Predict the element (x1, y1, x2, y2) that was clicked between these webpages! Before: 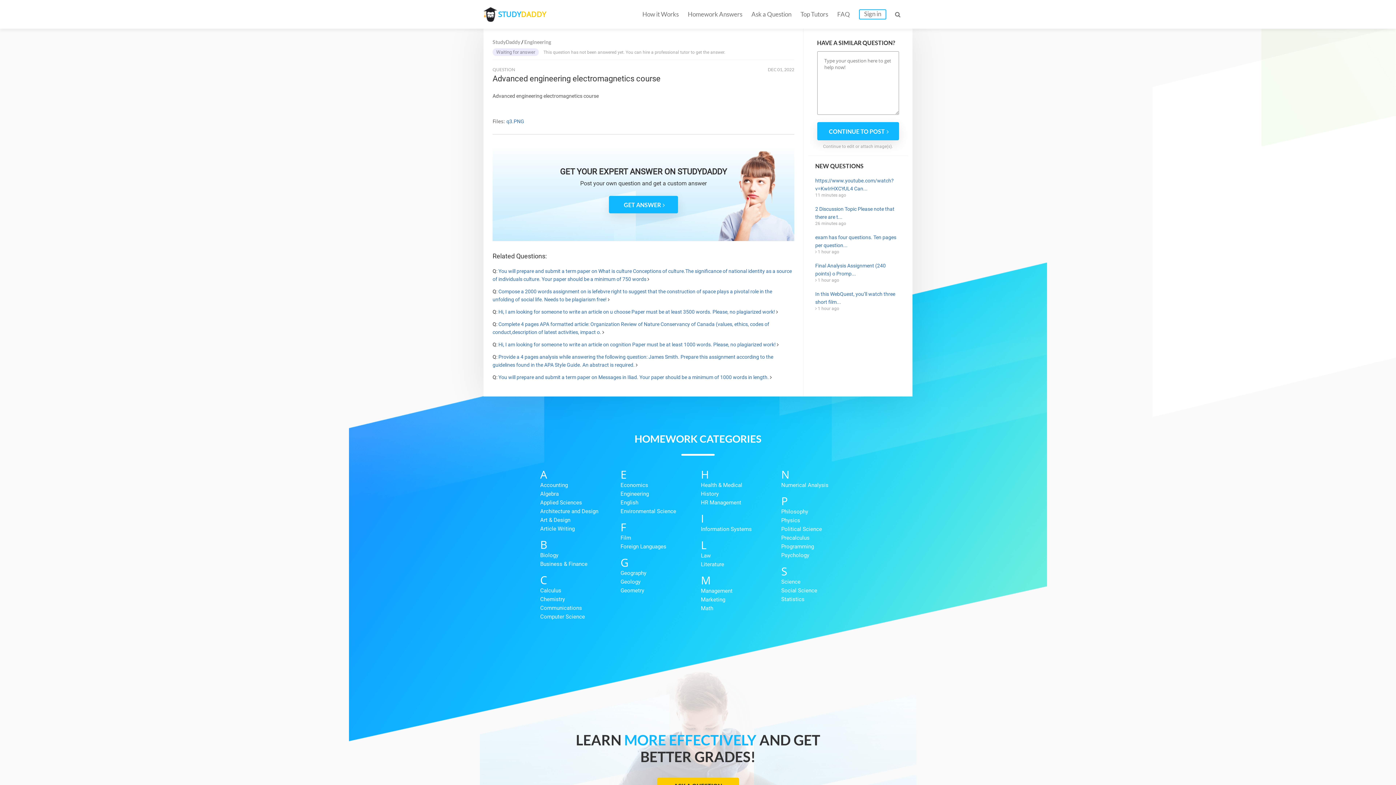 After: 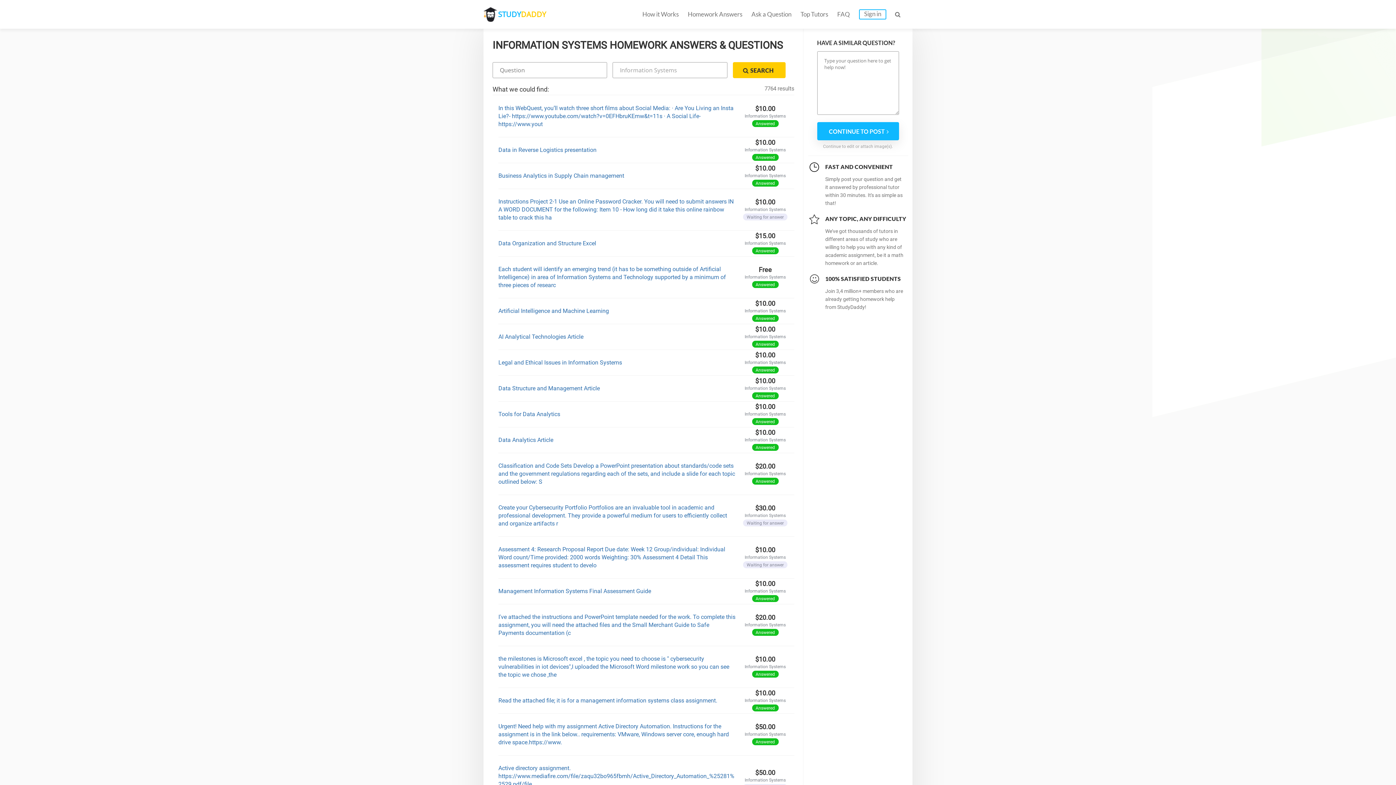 Action: bbox: (701, 525, 781, 533) label: Information Systems